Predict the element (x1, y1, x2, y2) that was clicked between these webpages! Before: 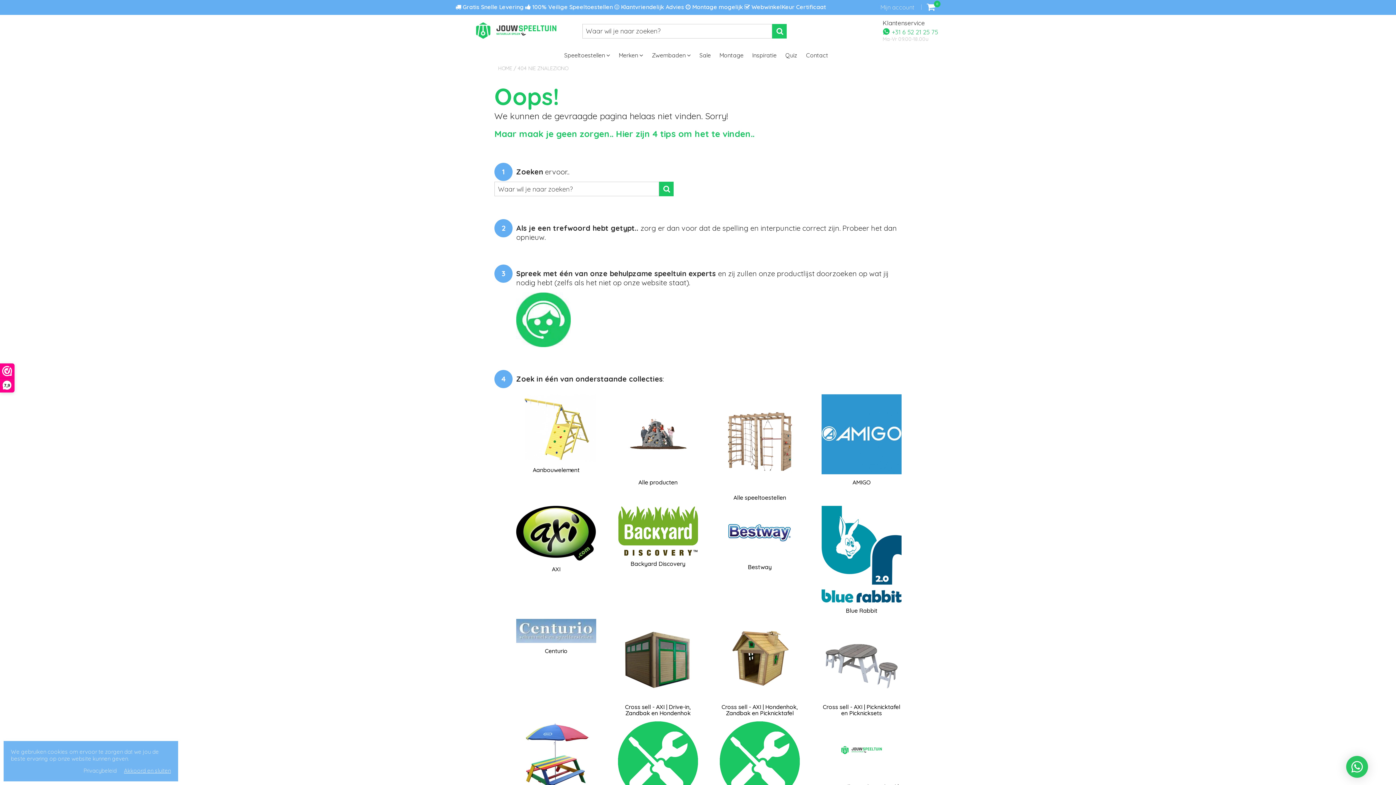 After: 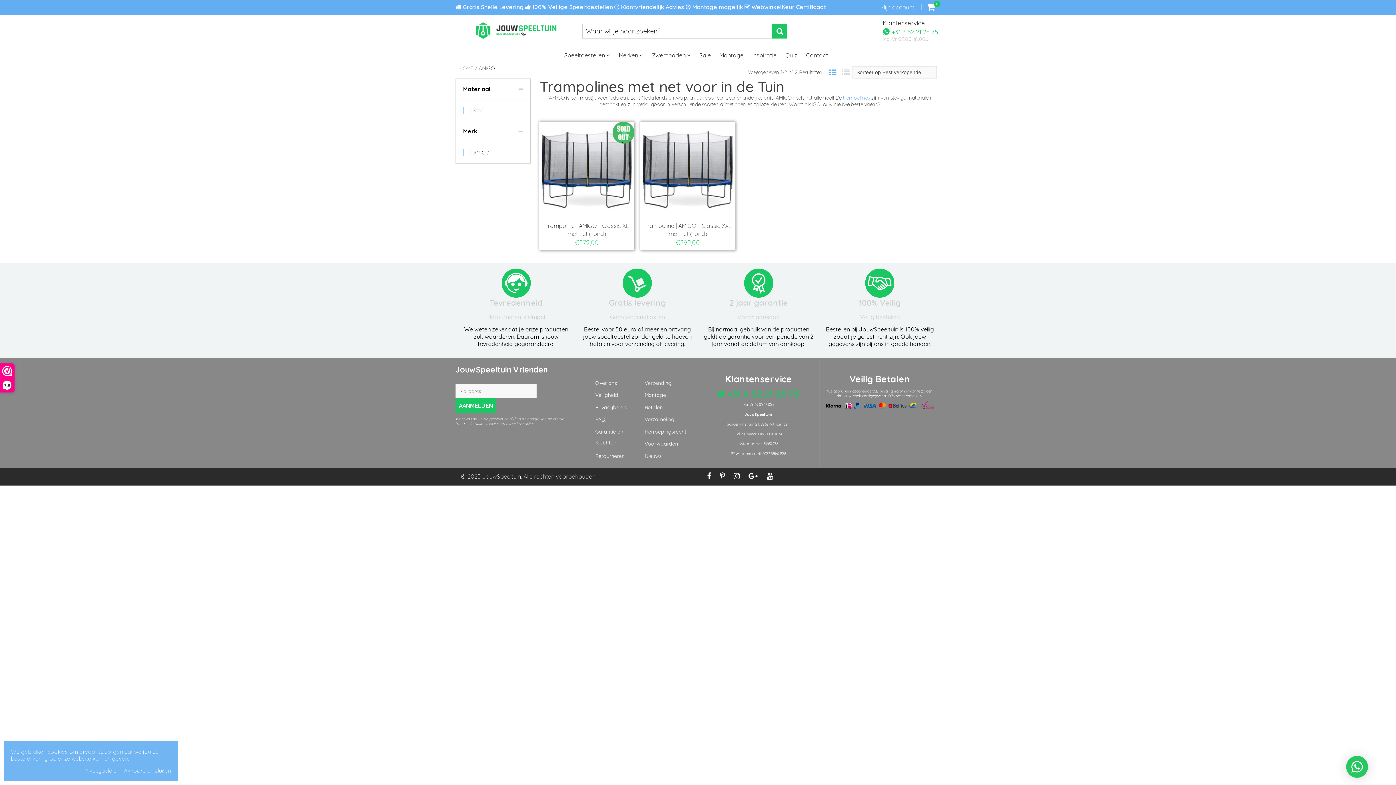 Action: bbox: (821, 430, 901, 437)